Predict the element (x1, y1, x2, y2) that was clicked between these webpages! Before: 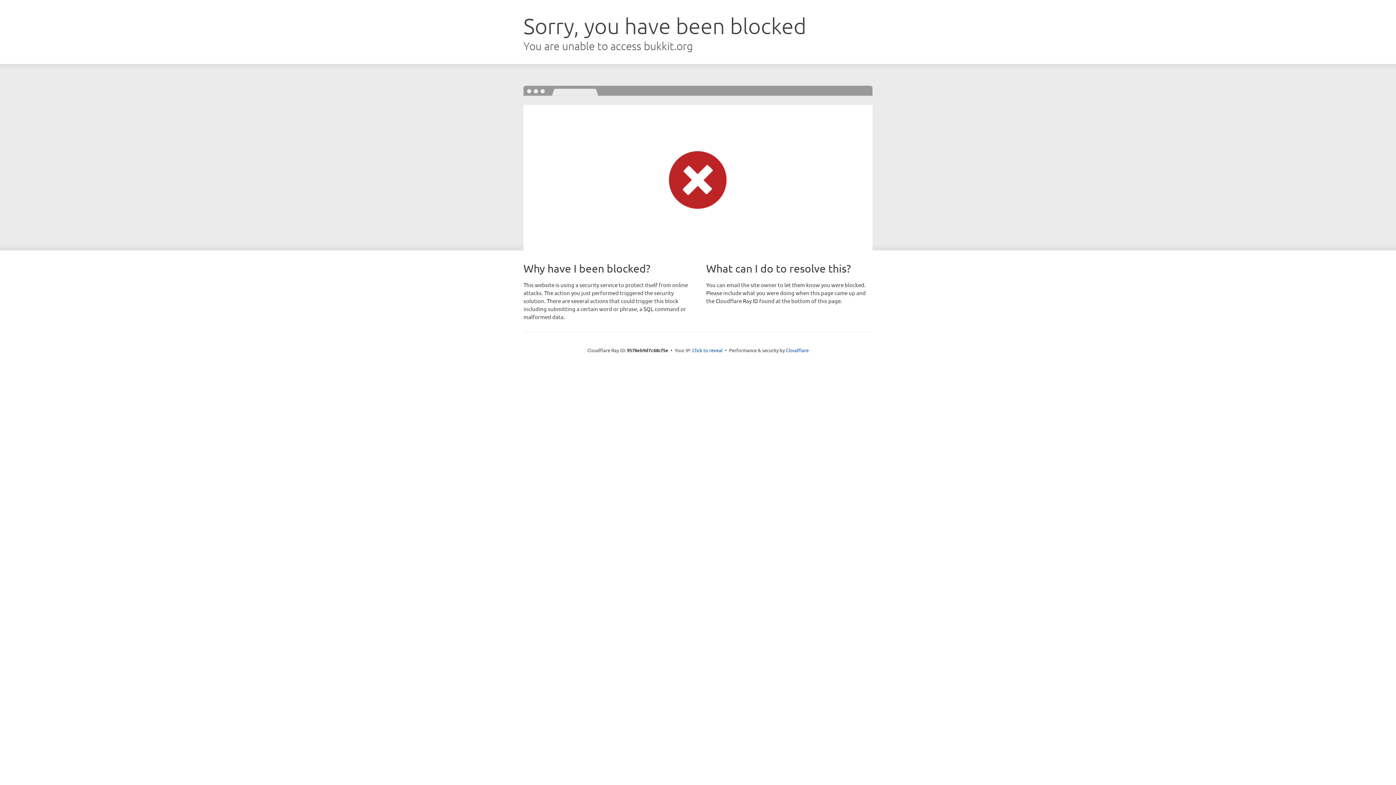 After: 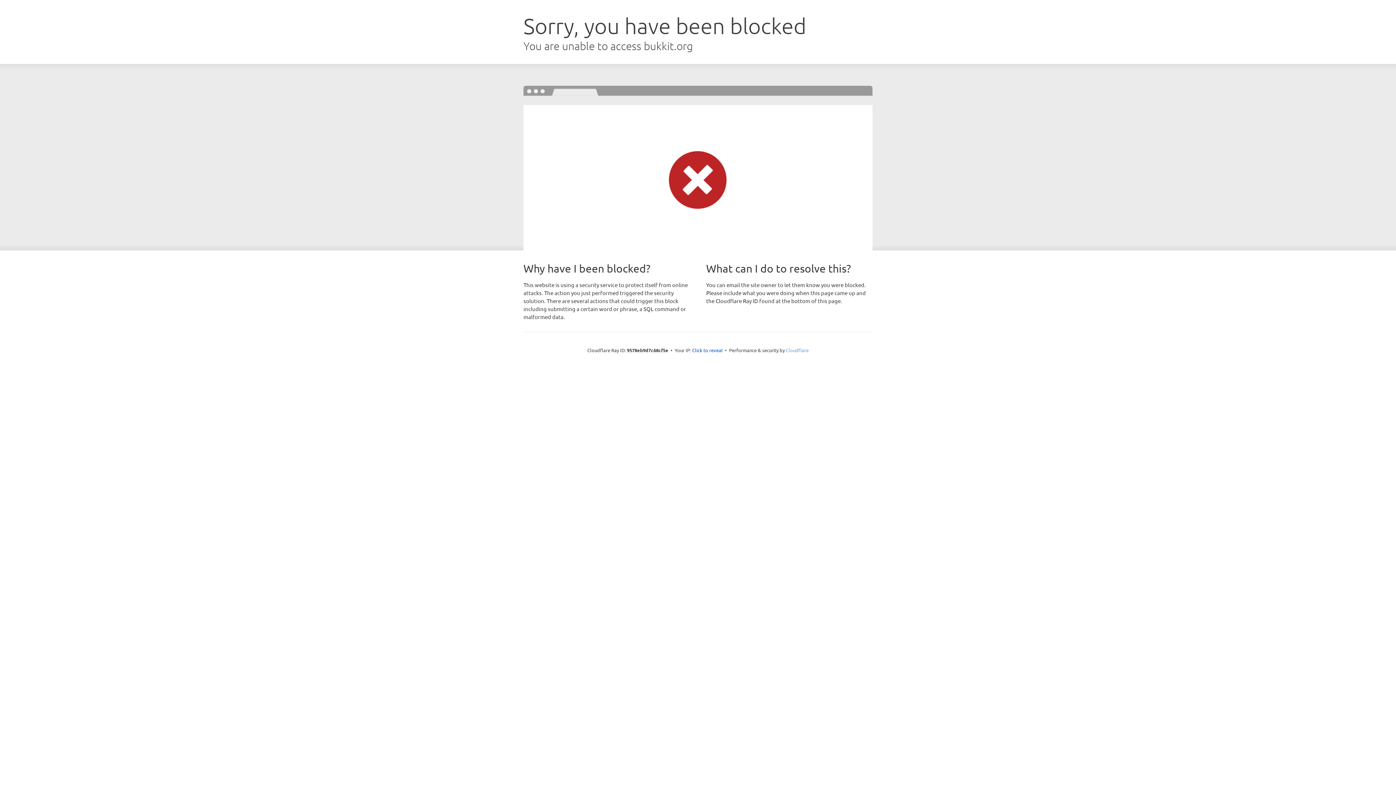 Action: label: Cloudflare bbox: (786, 347, 808, 353)